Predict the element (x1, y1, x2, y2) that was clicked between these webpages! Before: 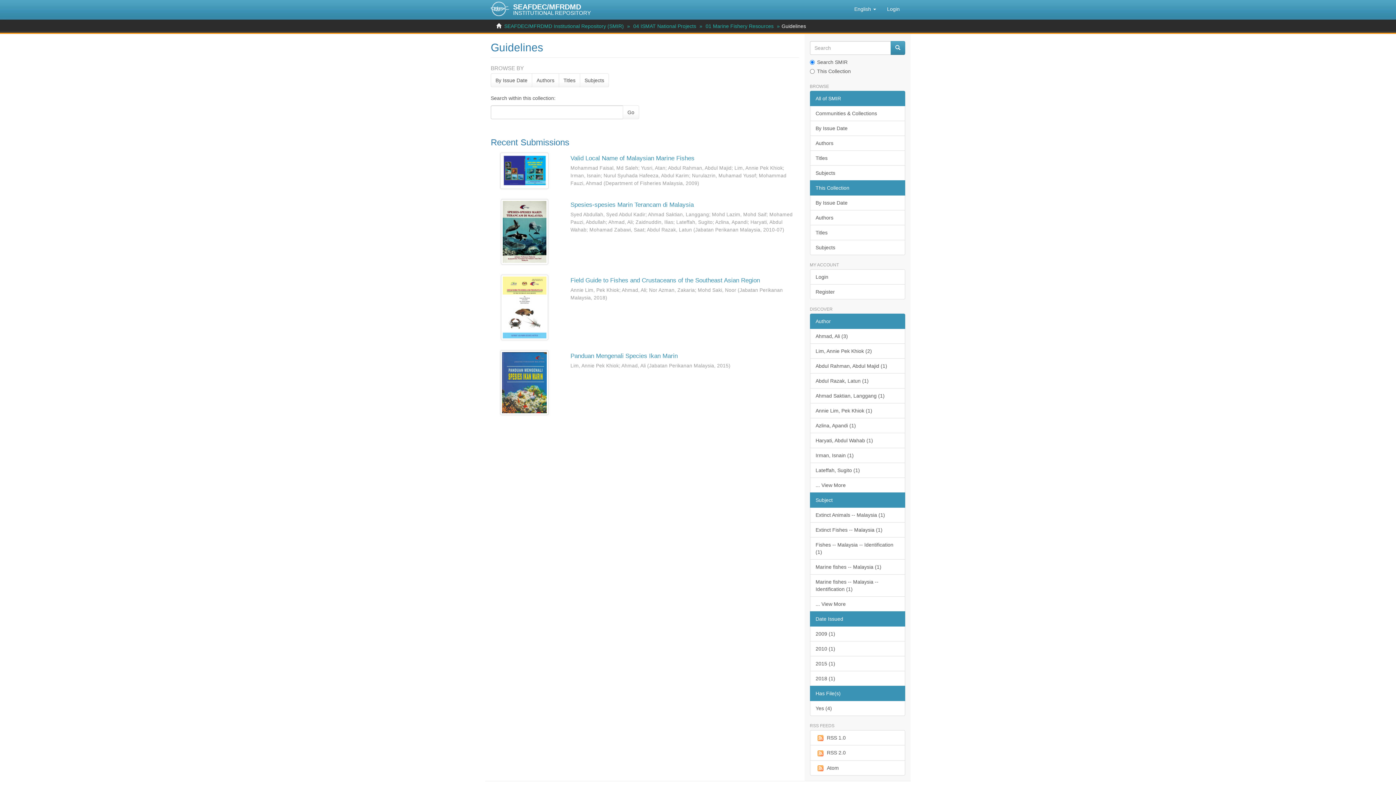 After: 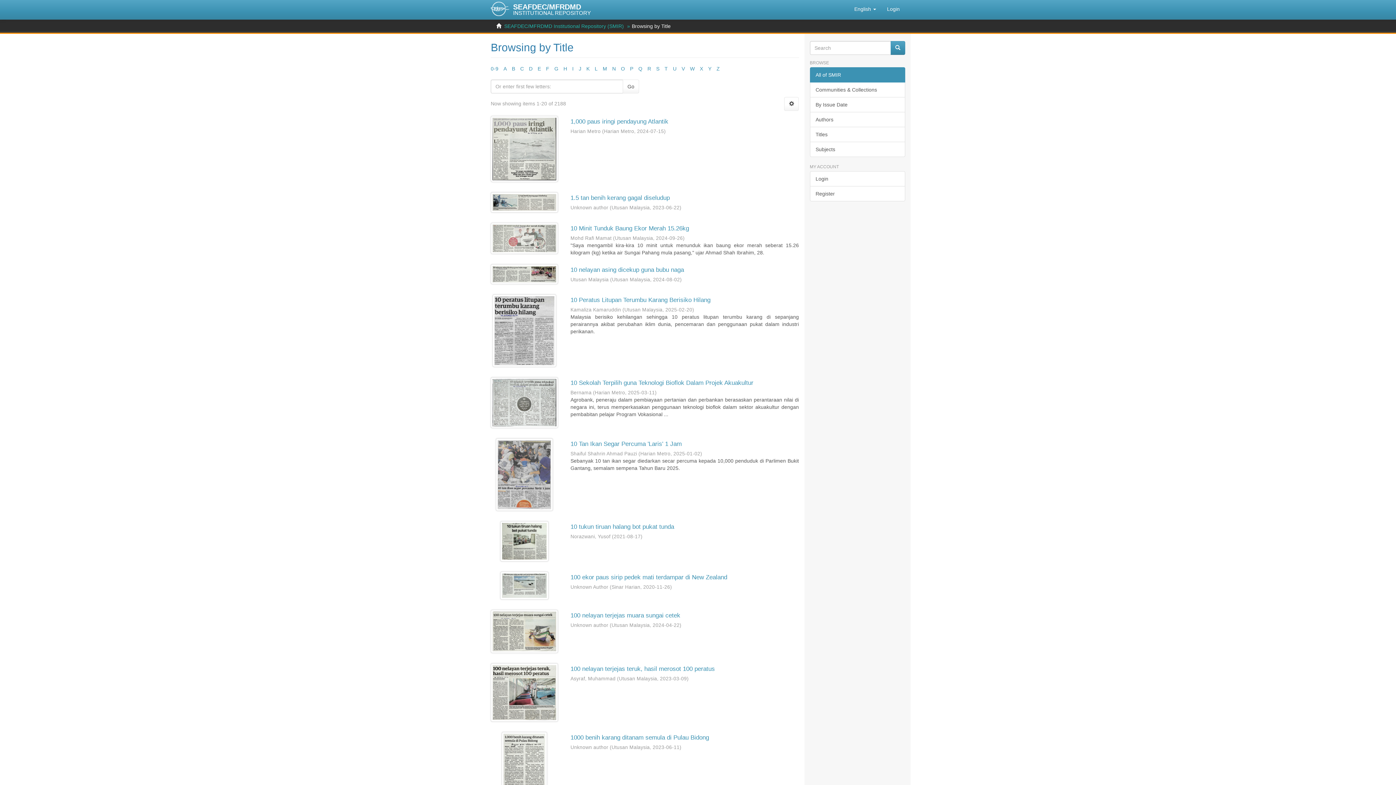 Action: label: Titles bbox: (810, 150, 905, 165)